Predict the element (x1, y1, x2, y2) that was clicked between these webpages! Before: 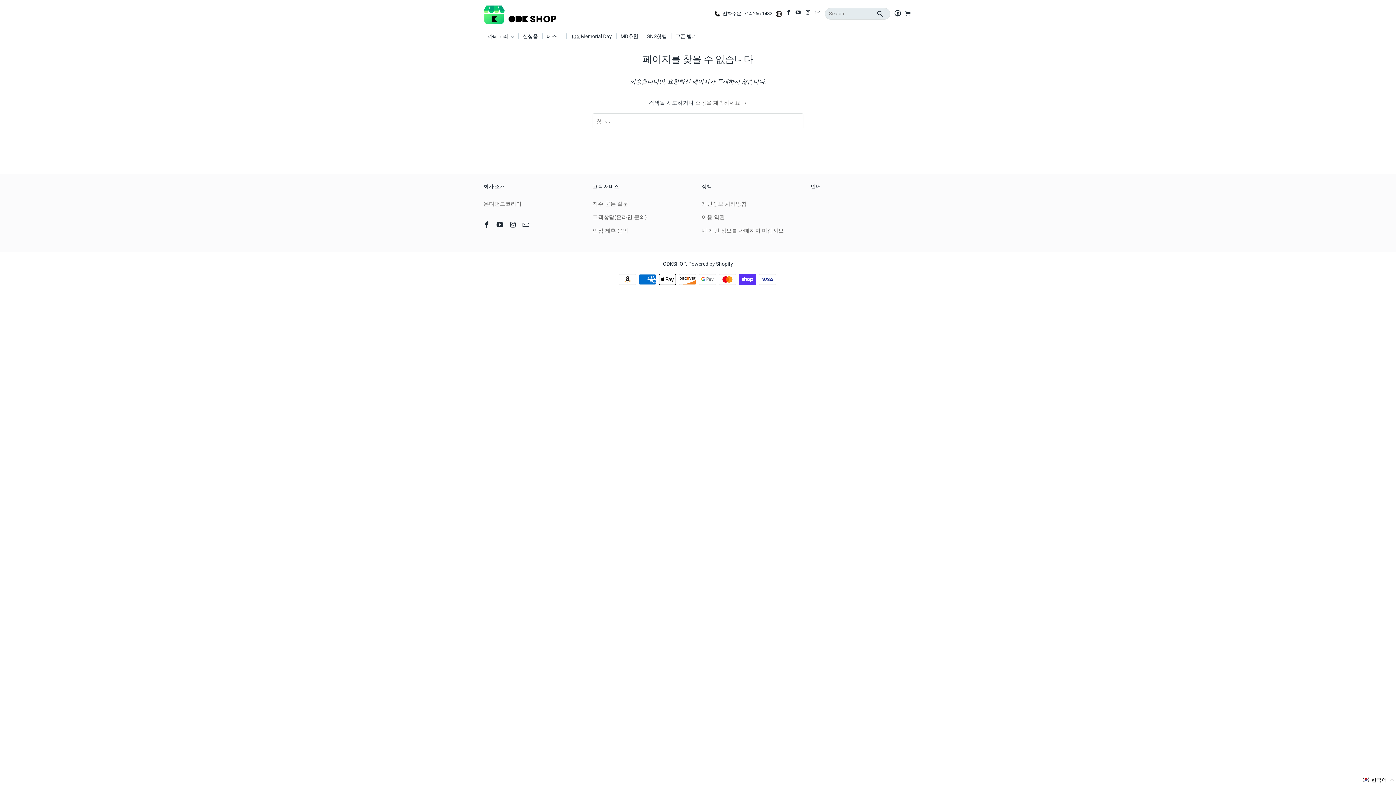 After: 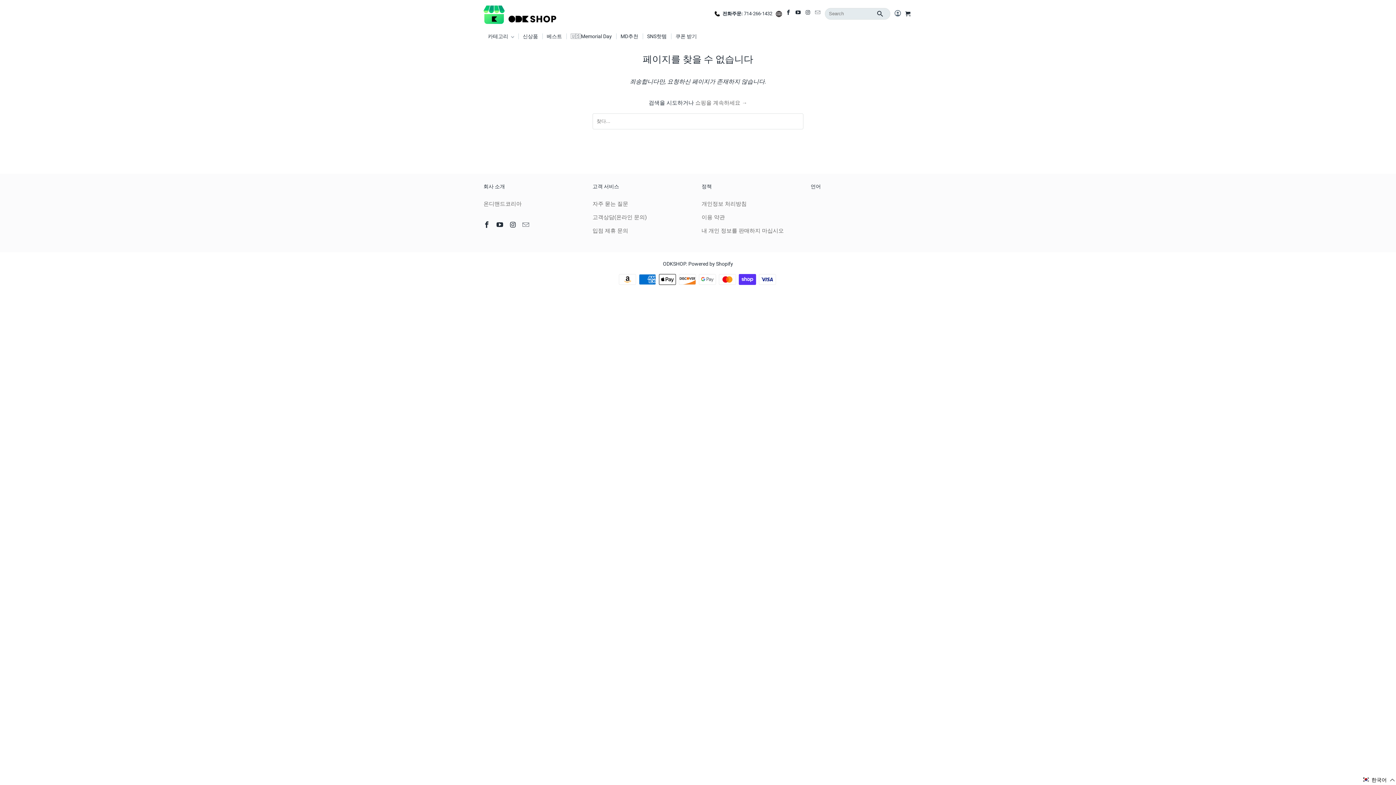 Action: bbox: (894, 9, 901, 18)